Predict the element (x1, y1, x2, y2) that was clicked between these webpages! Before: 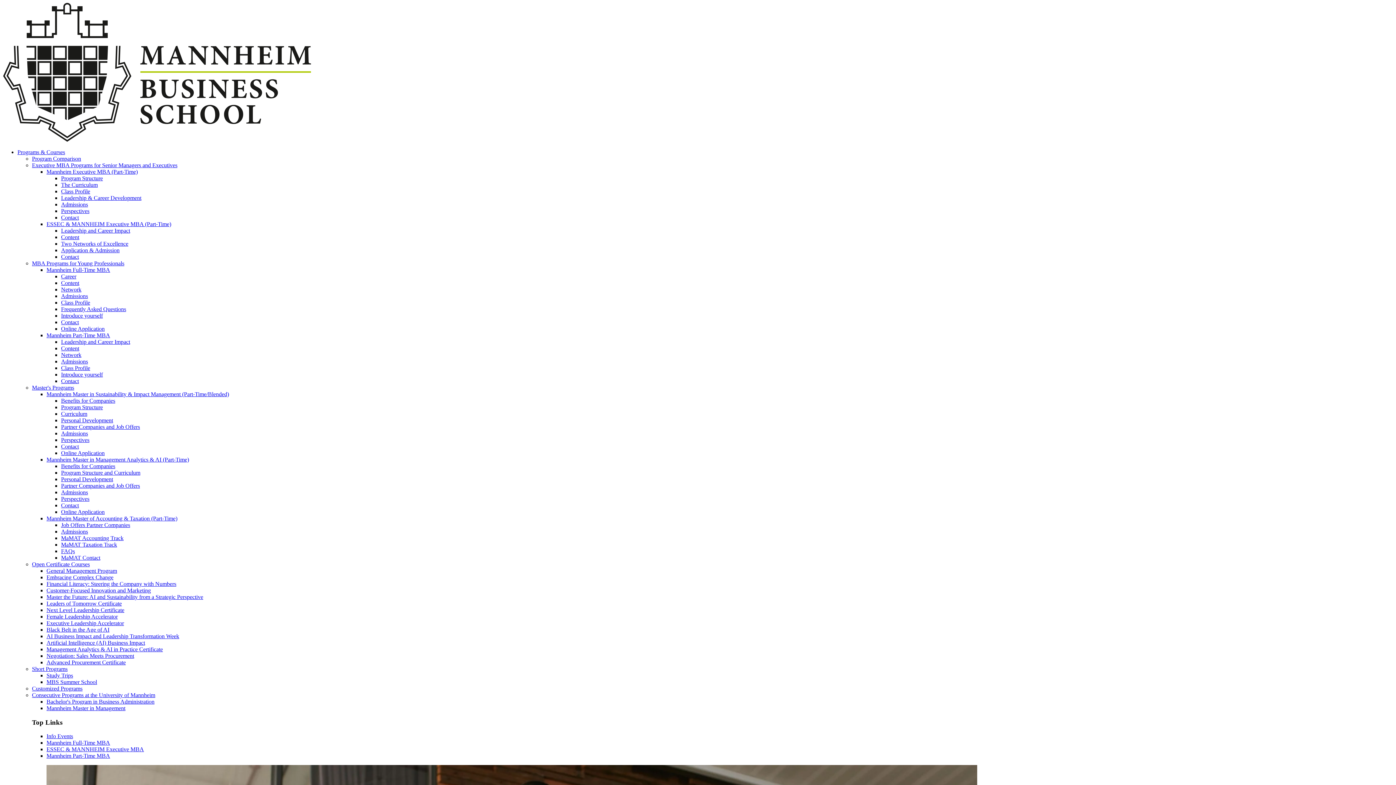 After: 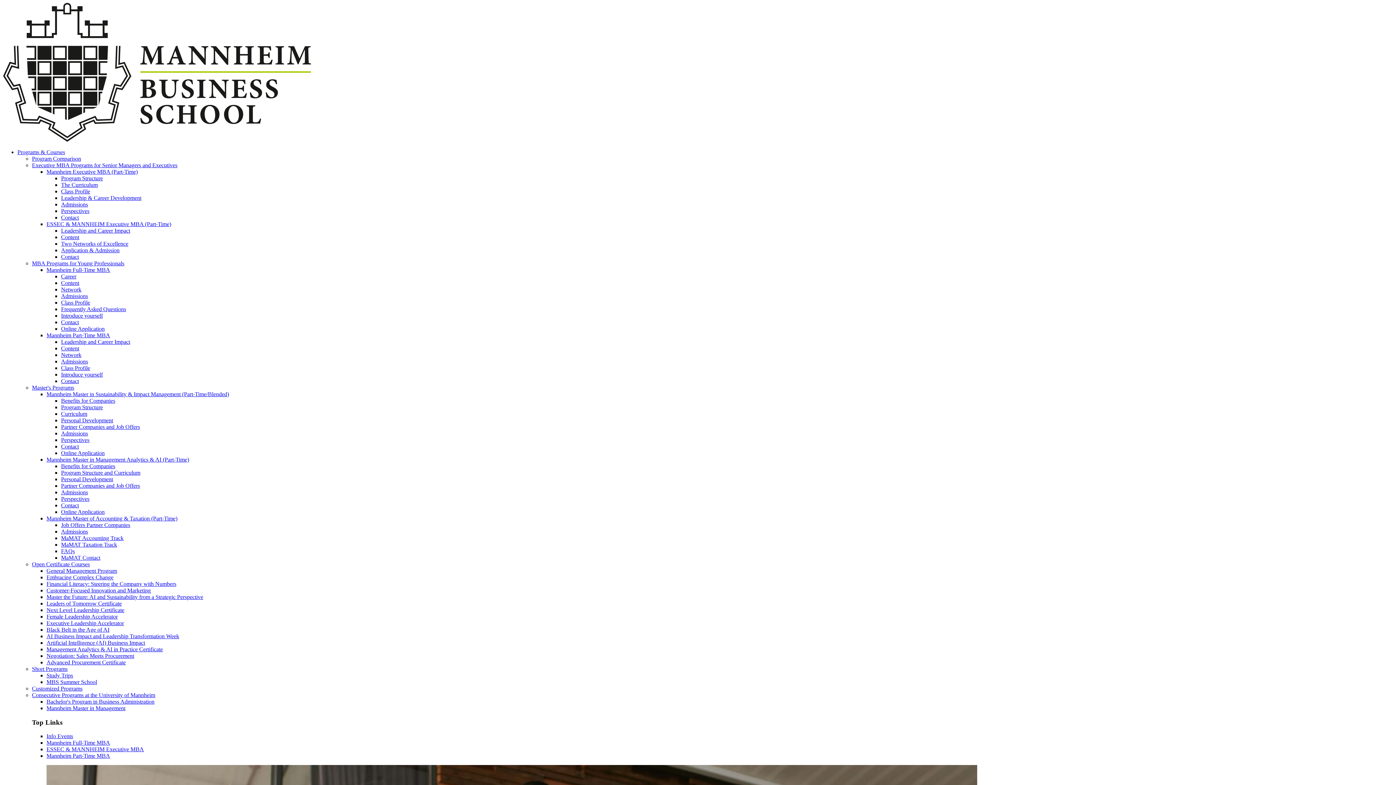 Action: label: Mannheim Master of Accounting & Taxation (Part-Time) bbox: (46, 515, 177, 521)